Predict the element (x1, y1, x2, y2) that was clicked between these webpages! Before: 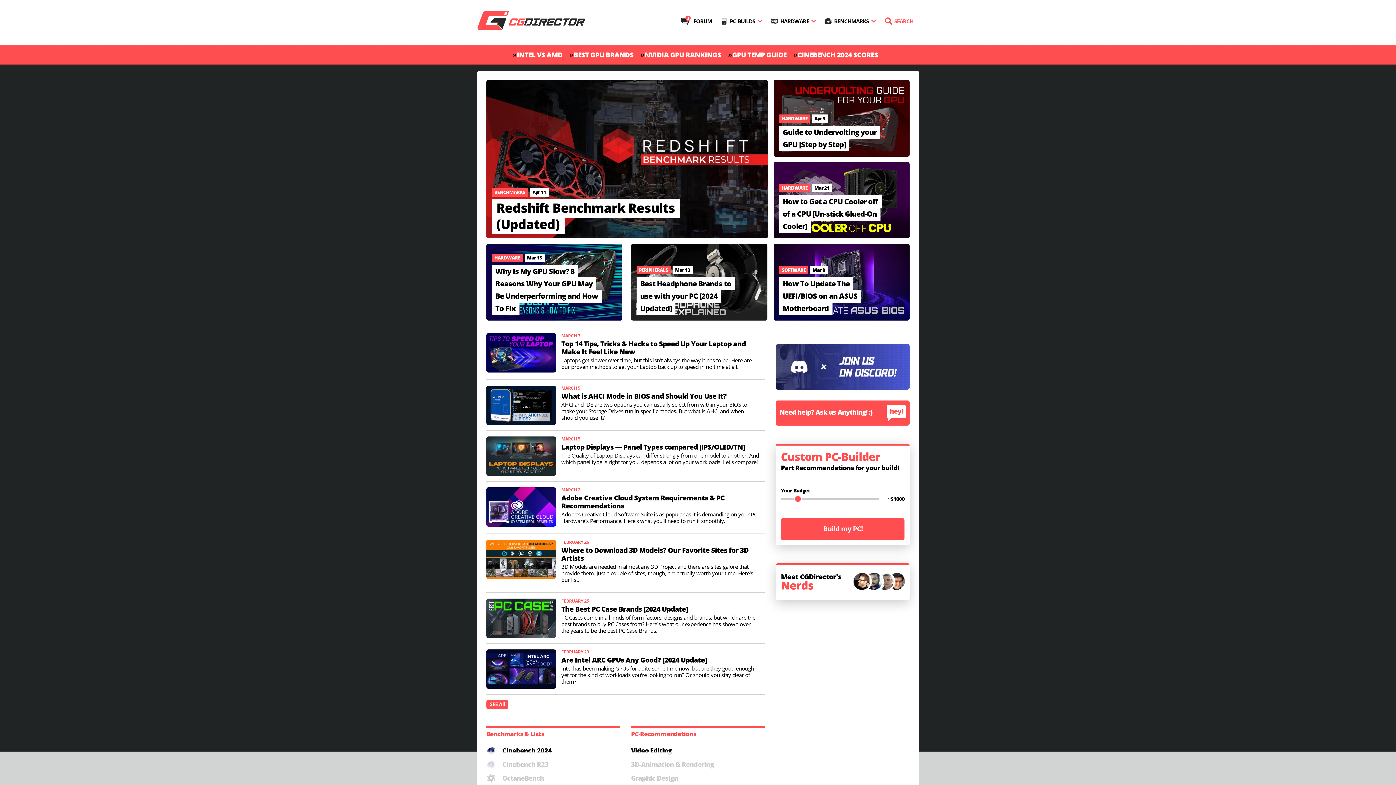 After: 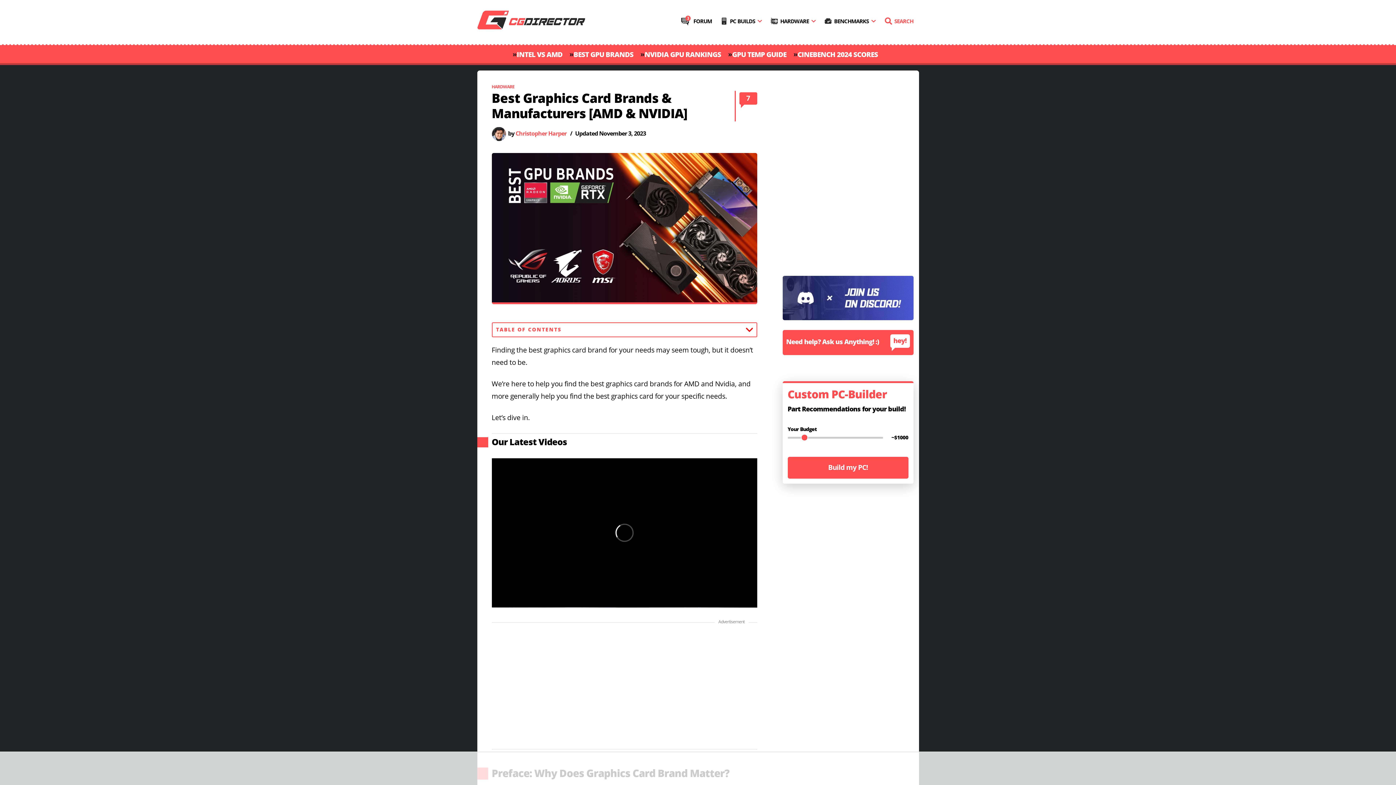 Action: label: BEST GPU BRANDS bbox: (573, 50, 639, 59)